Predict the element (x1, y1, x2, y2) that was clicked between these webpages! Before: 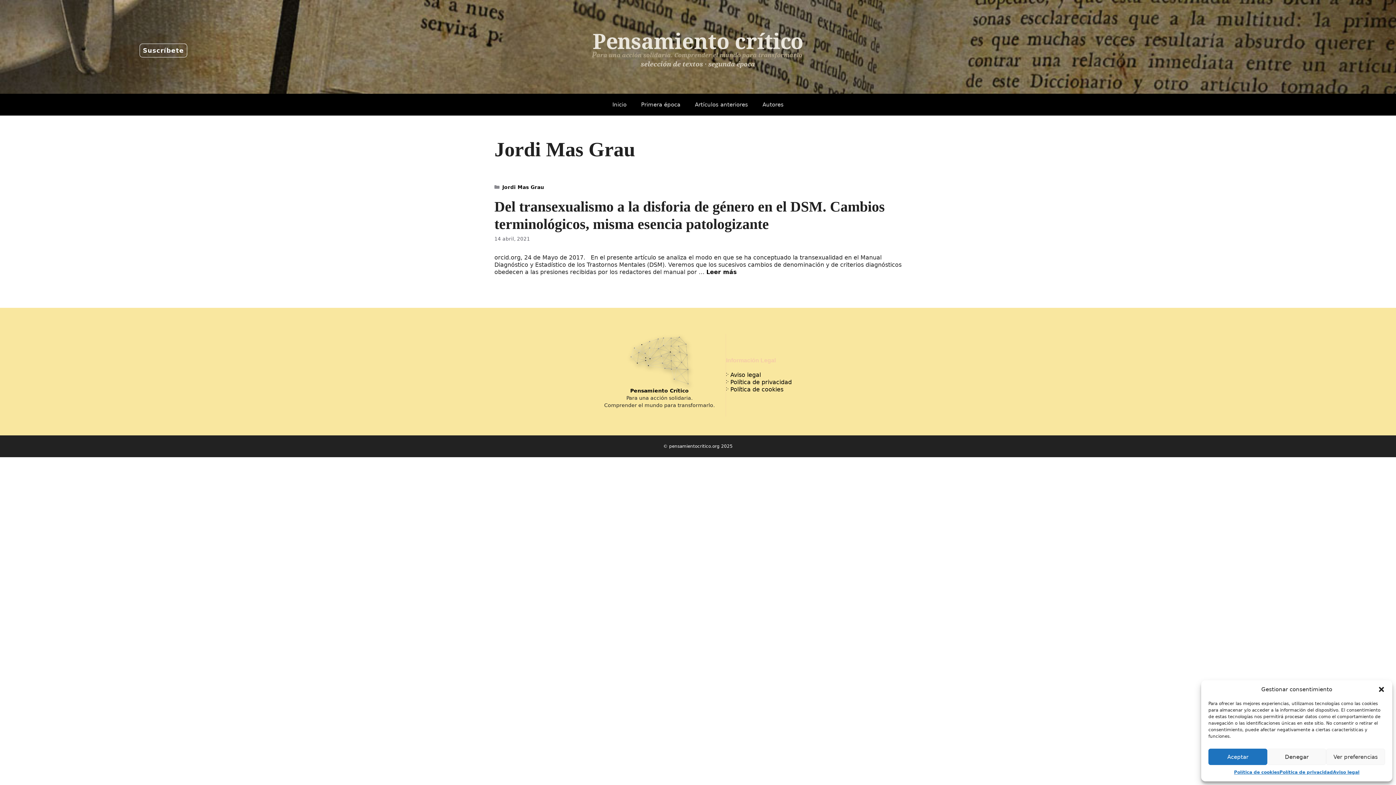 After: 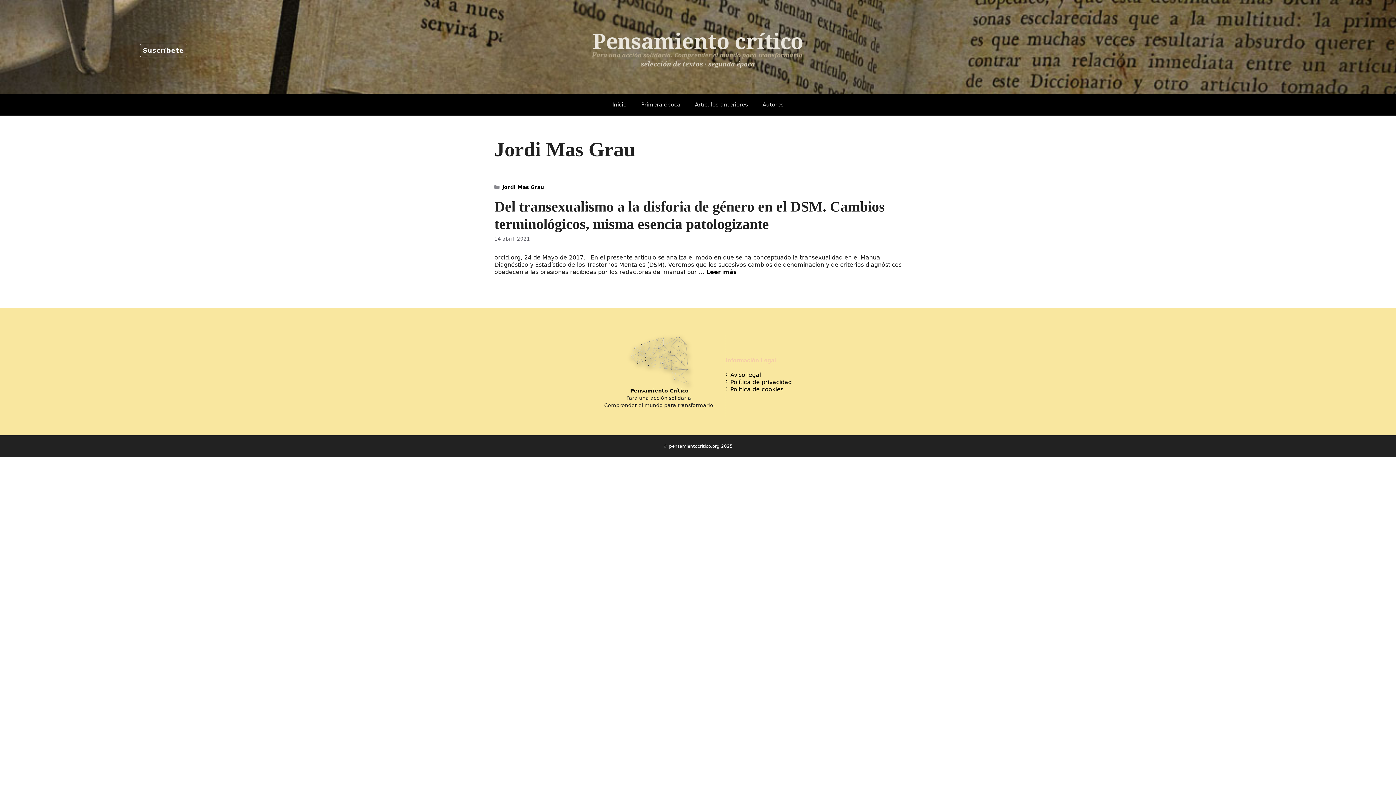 Action: label: Aceptar bbox: (1208, 749, 1267, 765)